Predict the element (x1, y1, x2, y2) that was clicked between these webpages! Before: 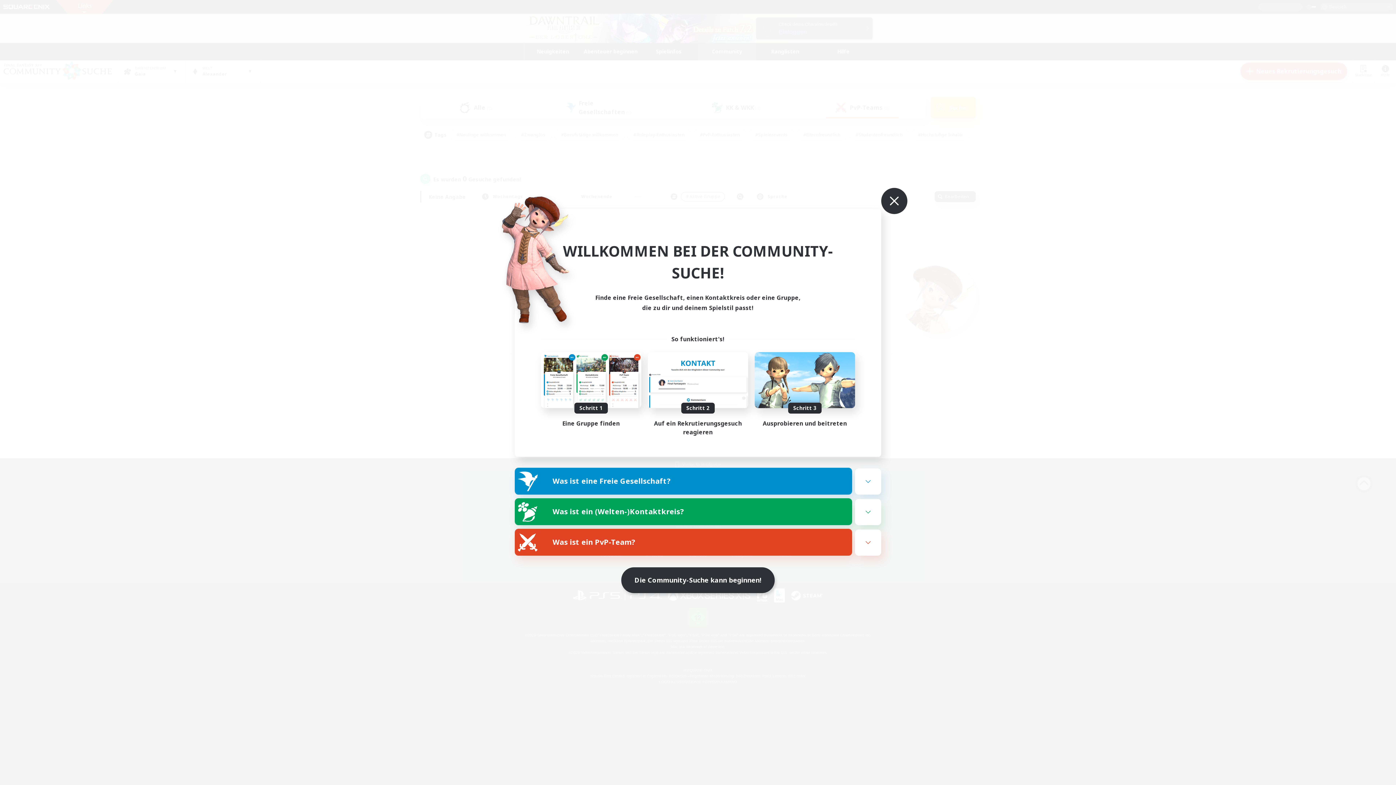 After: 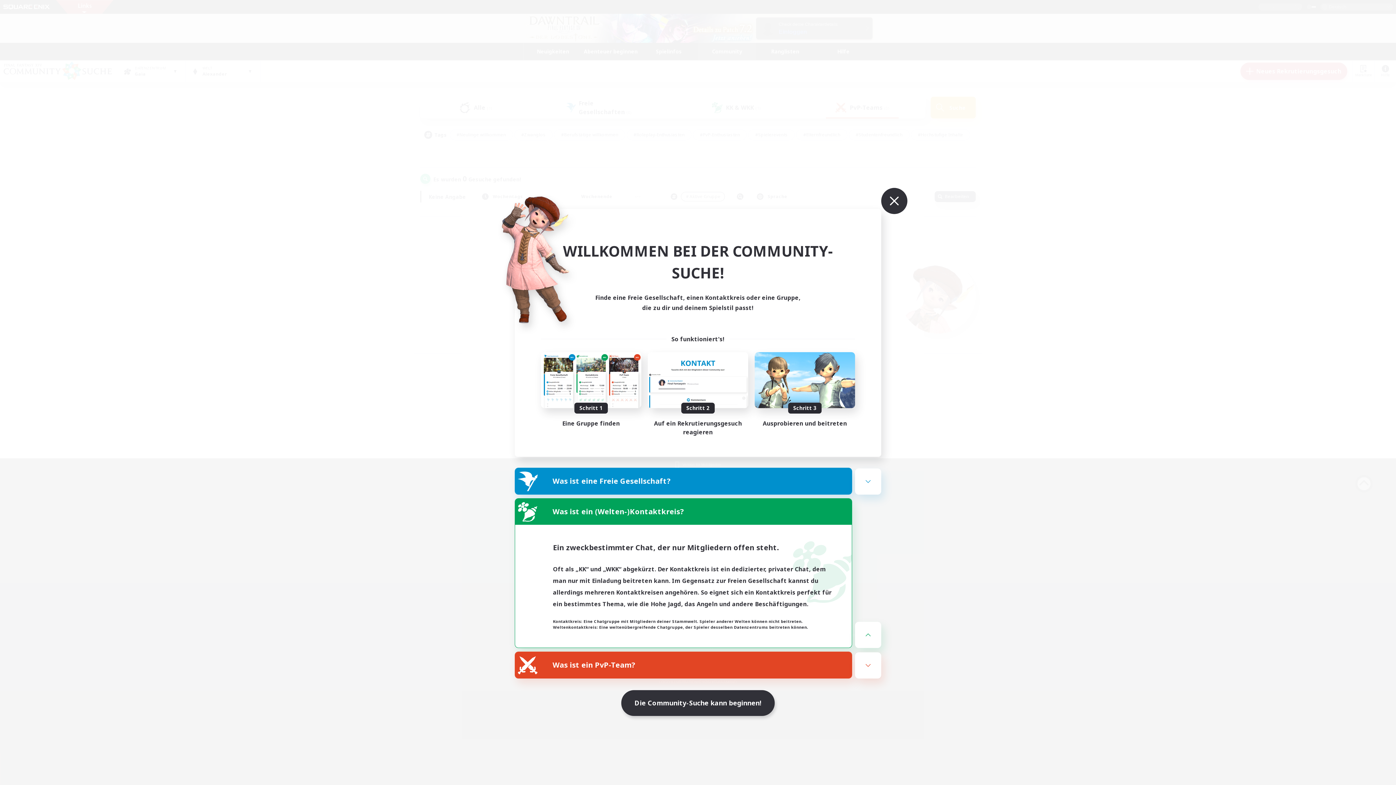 Action: bbox: (855, 499, 881, 525)